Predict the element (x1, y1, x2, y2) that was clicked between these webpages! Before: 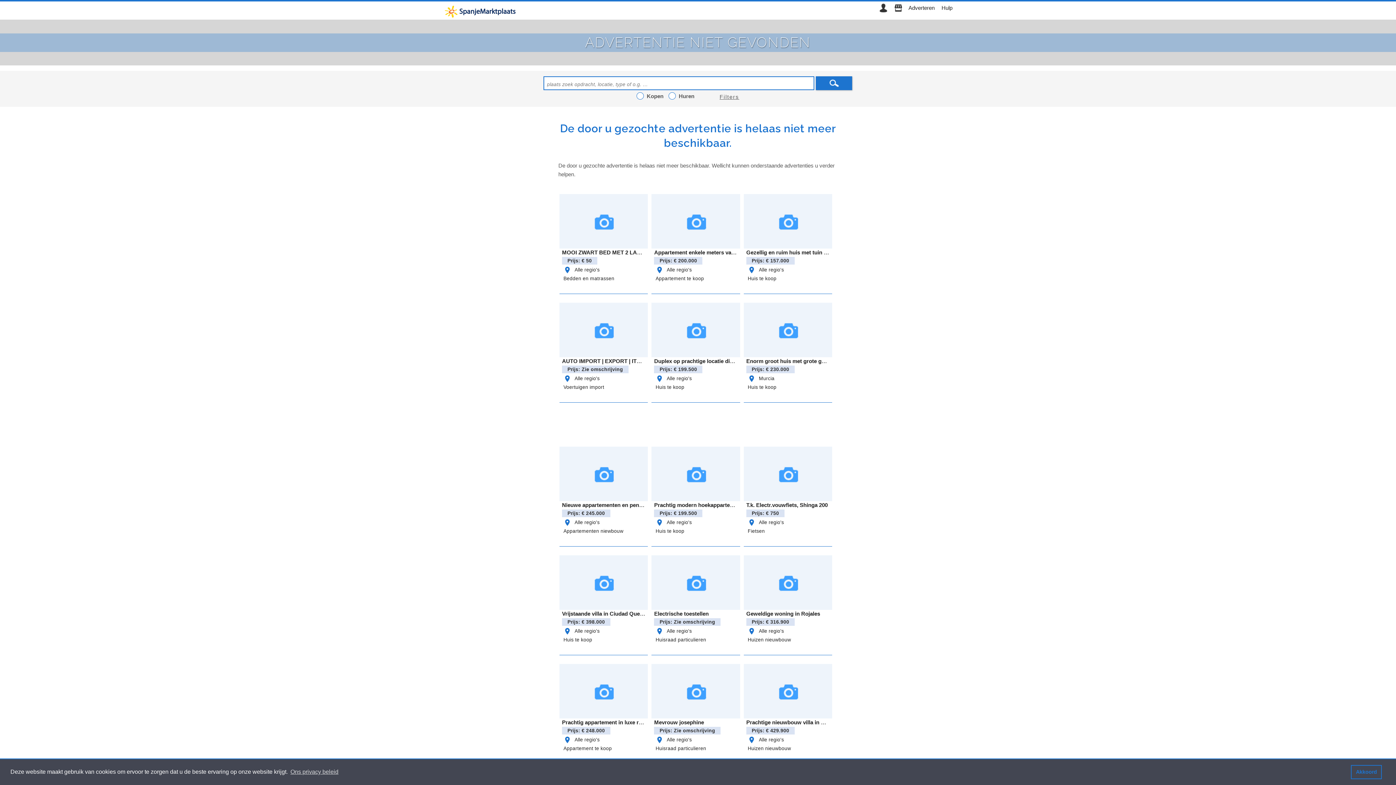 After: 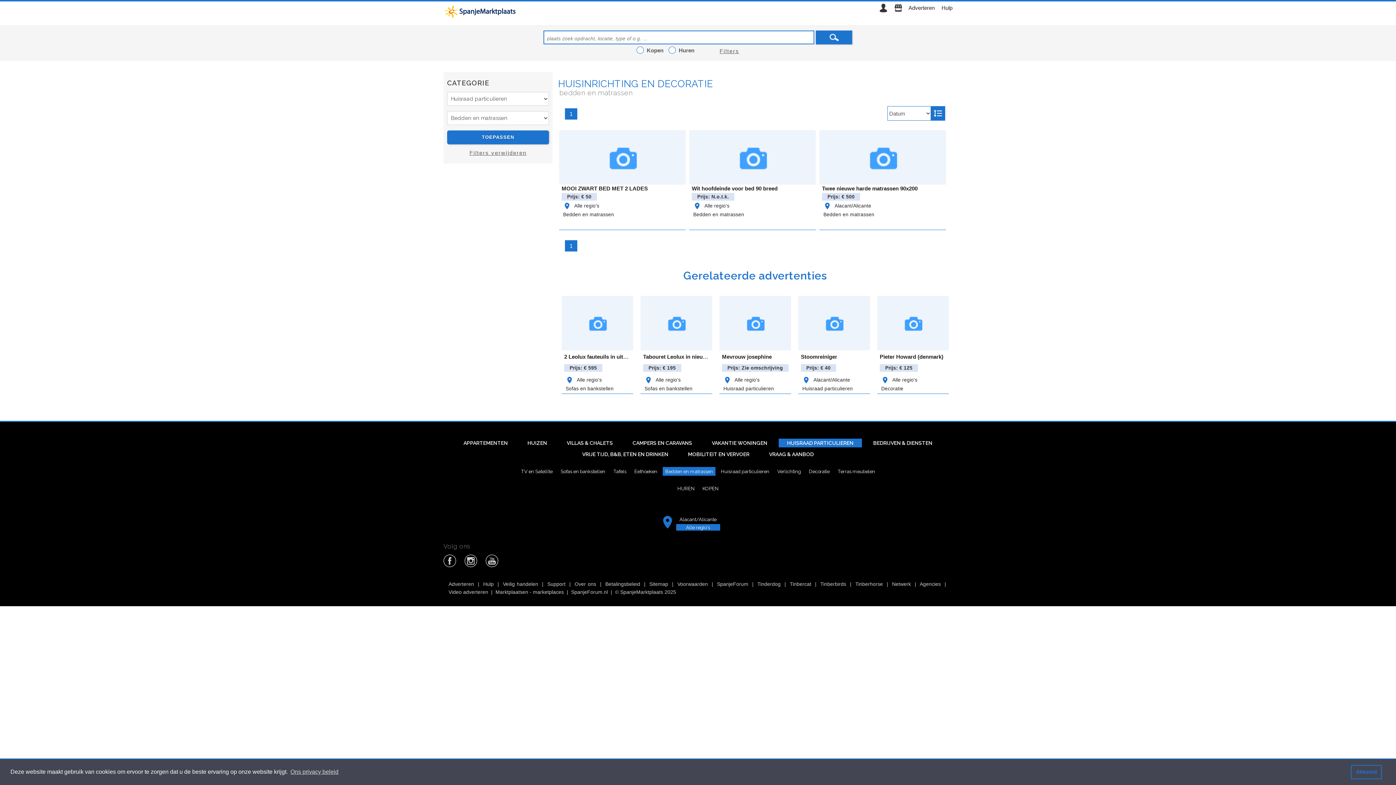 Action: label: Alle regio's bbox: (563, 267, 599, 272)